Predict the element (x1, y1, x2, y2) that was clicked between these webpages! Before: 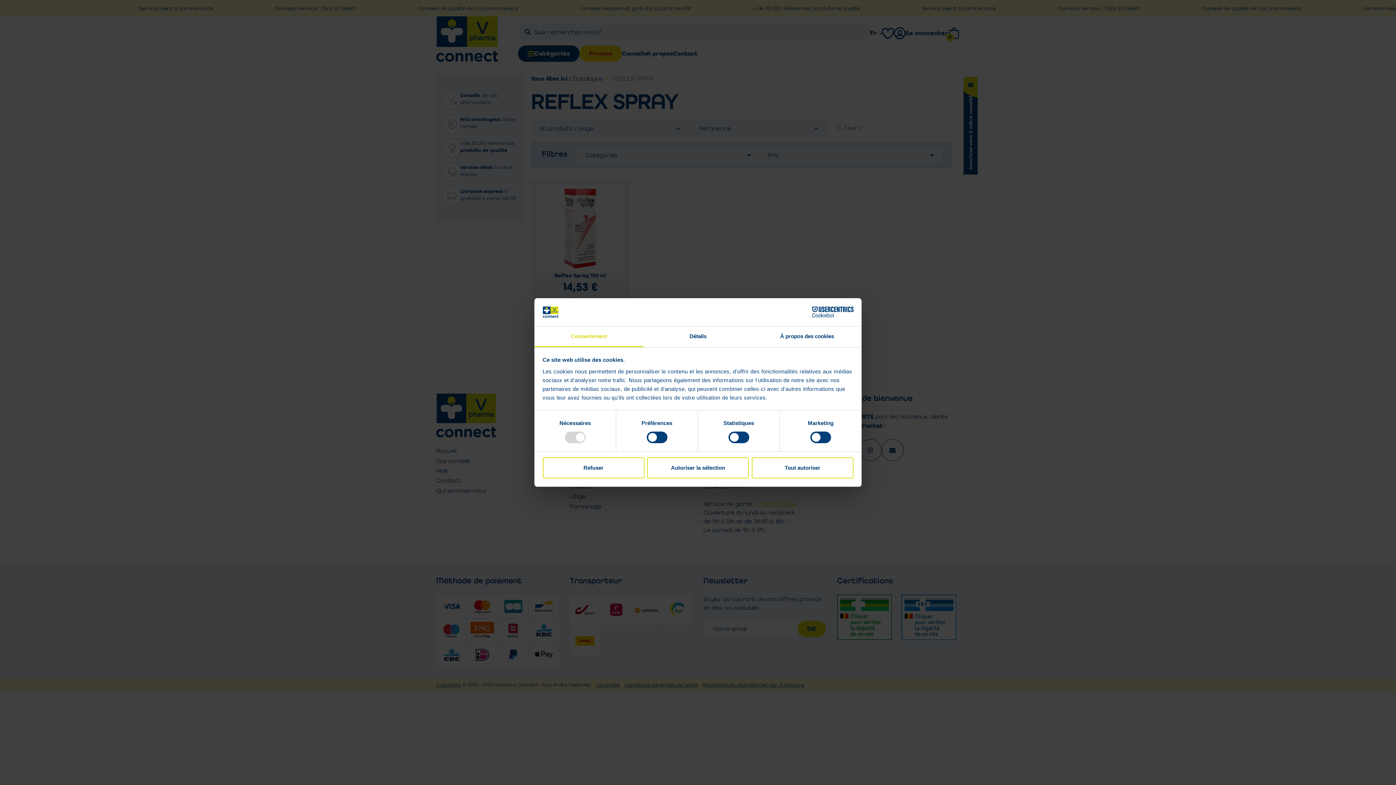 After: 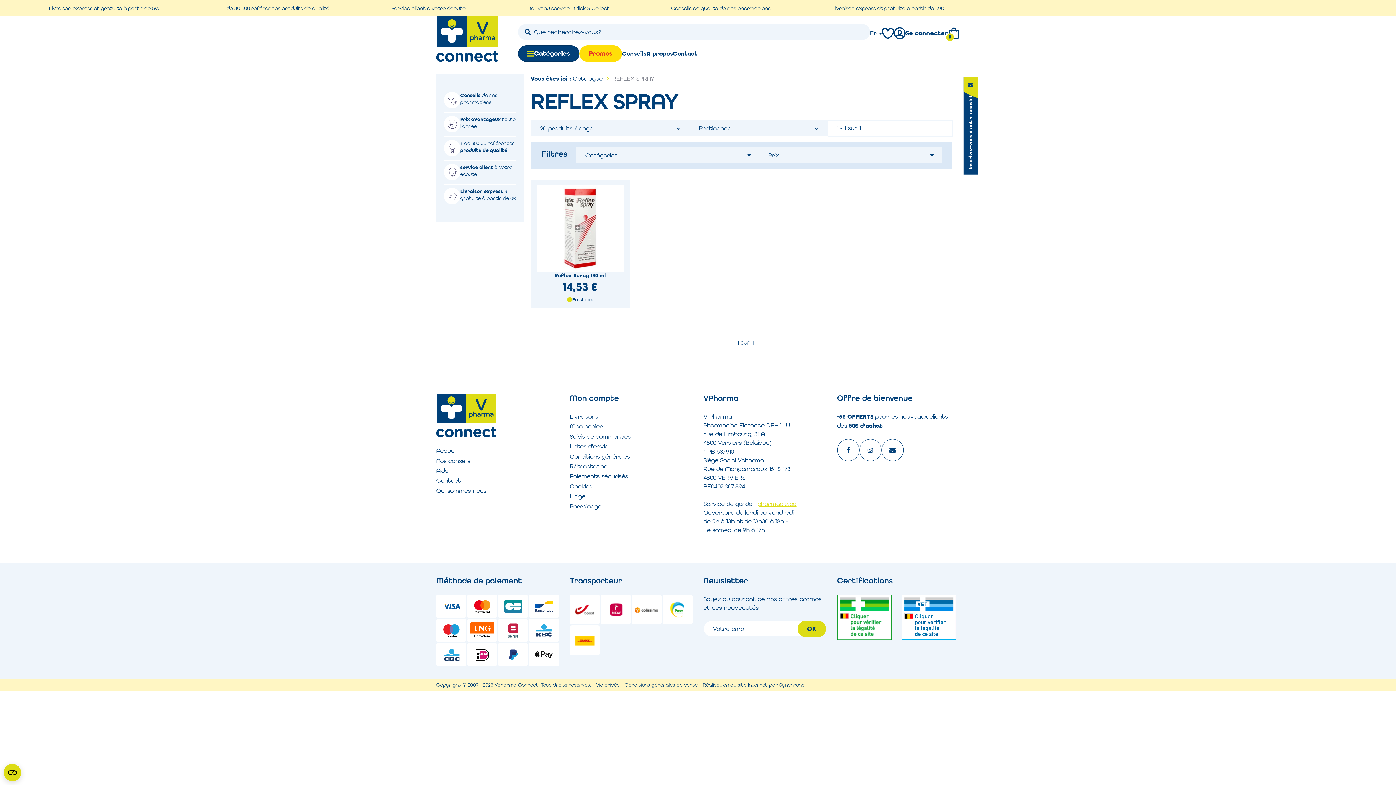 Action: bbox: (751, 457, 853, 478) label: Tout autoriser